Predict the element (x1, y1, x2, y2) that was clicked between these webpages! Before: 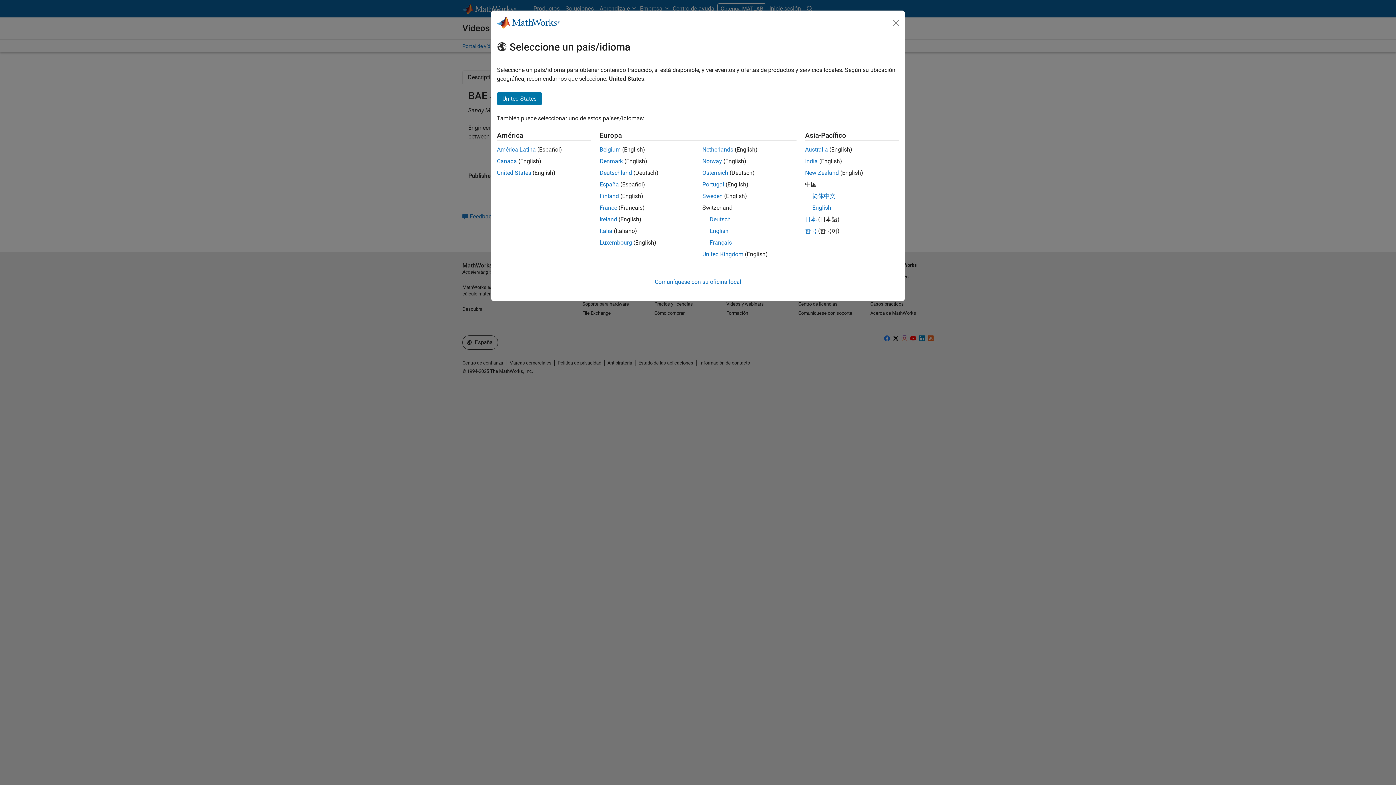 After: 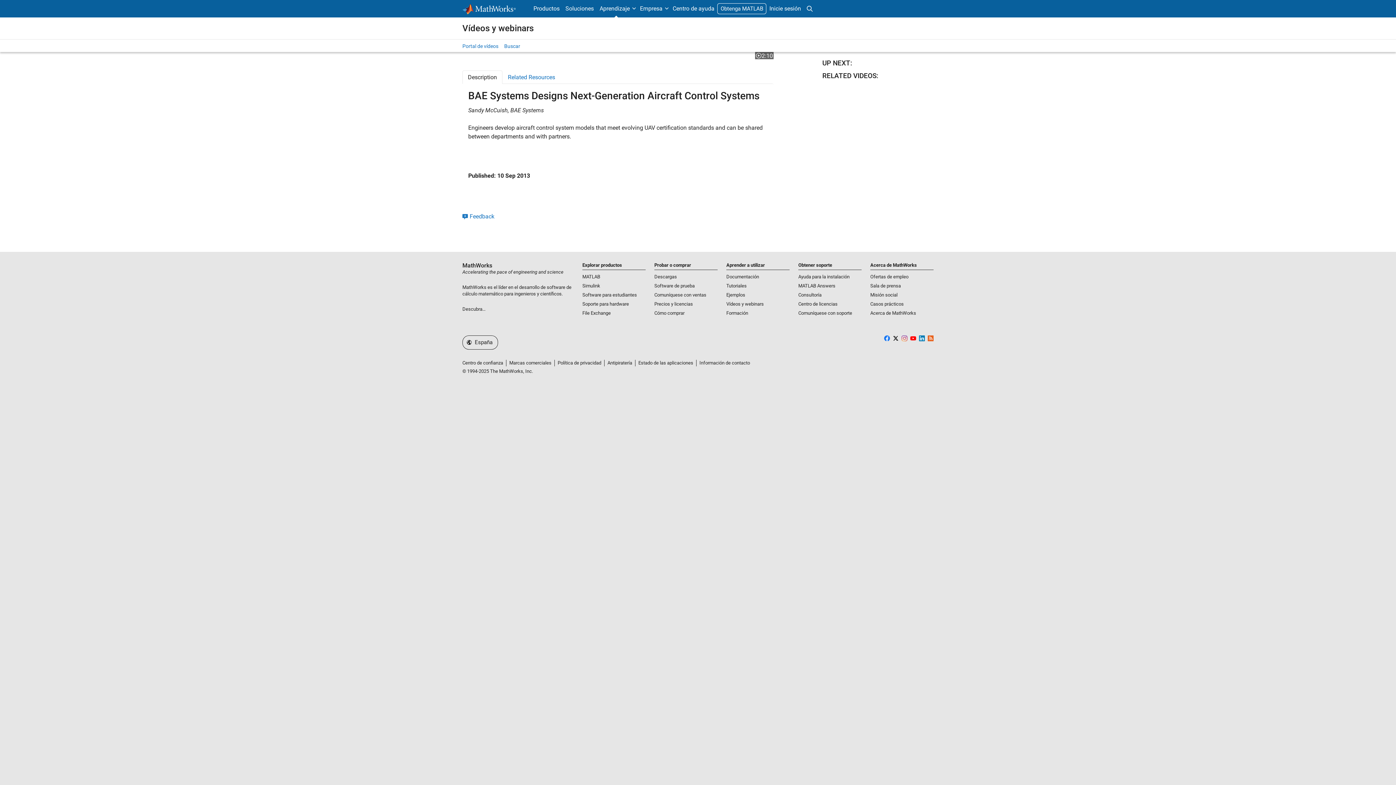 Action: label: Cerrar bbox: (890, 16, 902, 28)